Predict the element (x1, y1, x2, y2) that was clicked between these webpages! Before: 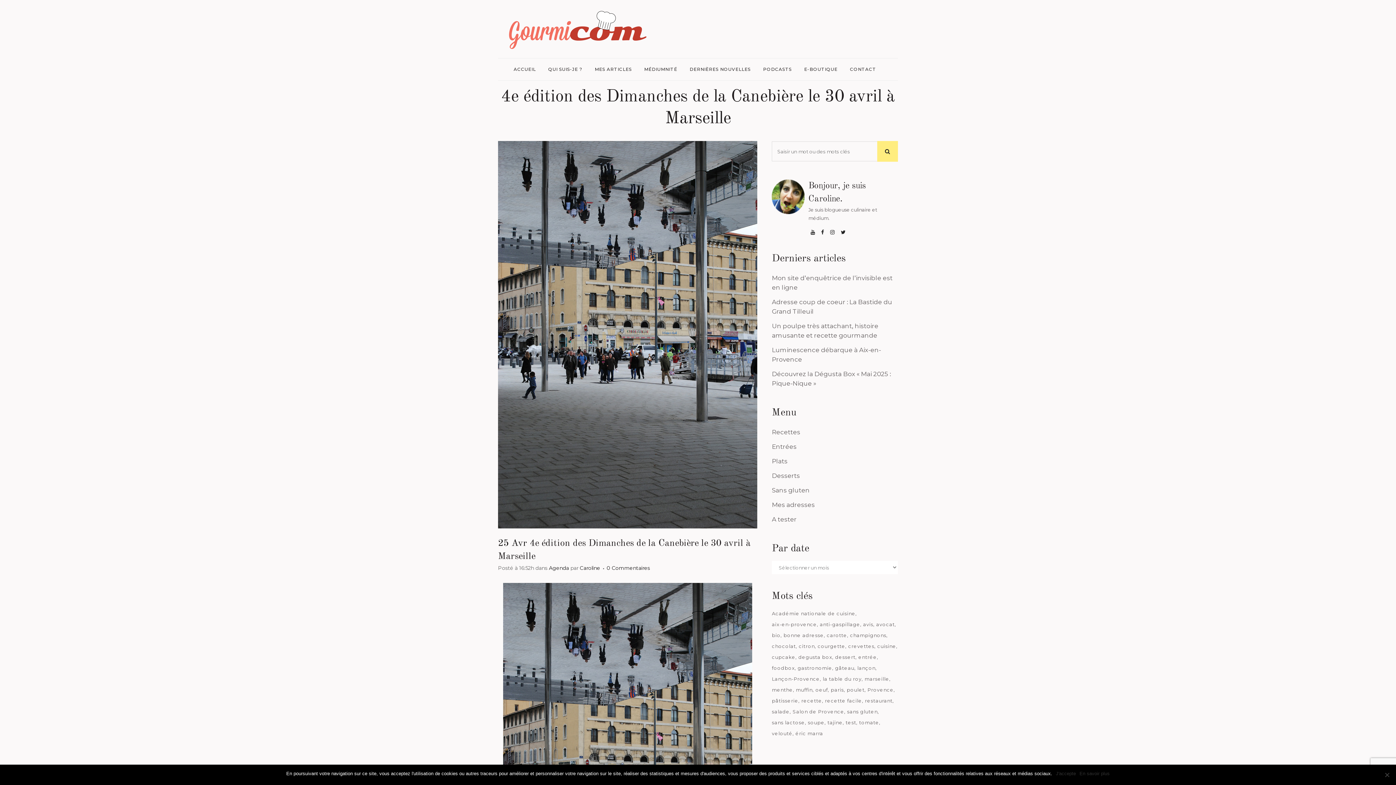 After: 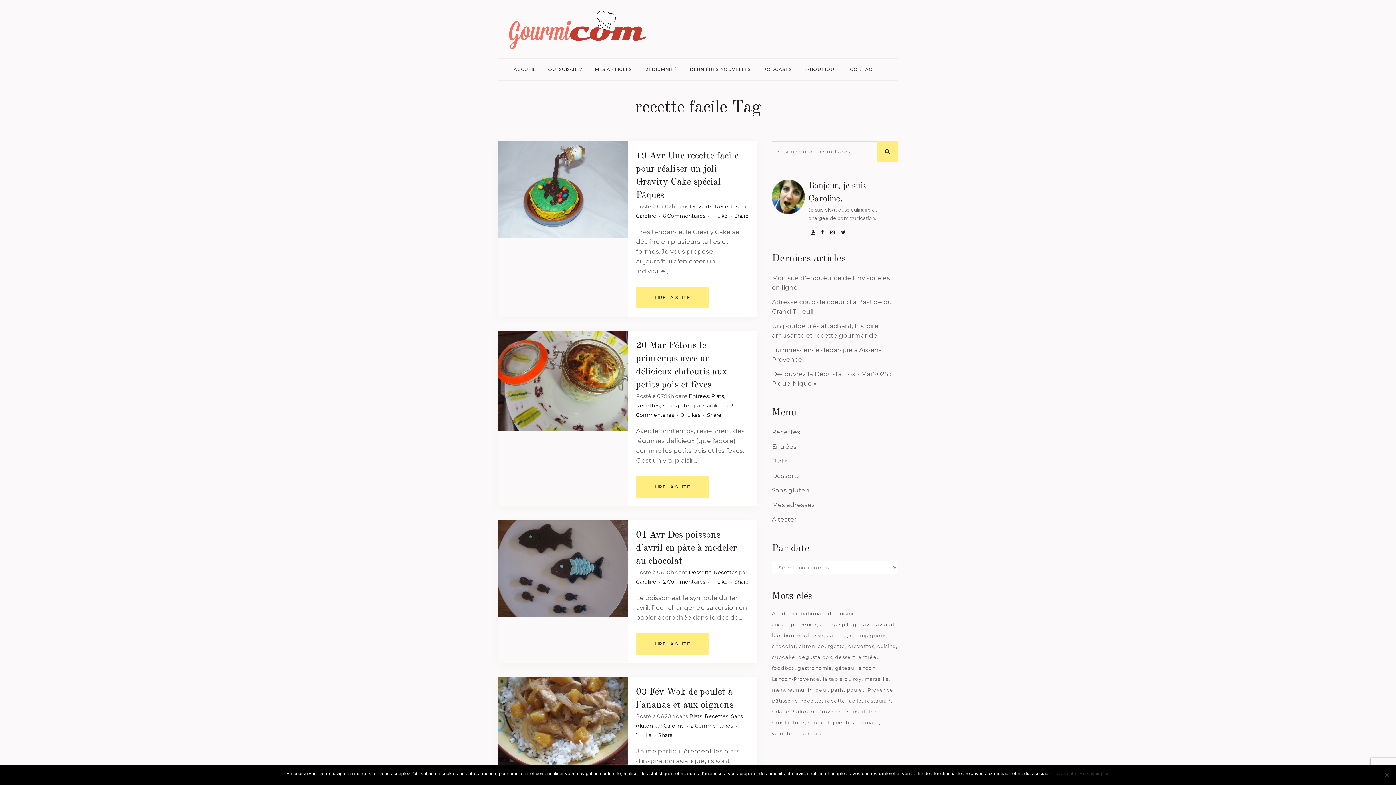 Action: label: recette facile (162 éléments) bbox: (825, 696, 863, 705)